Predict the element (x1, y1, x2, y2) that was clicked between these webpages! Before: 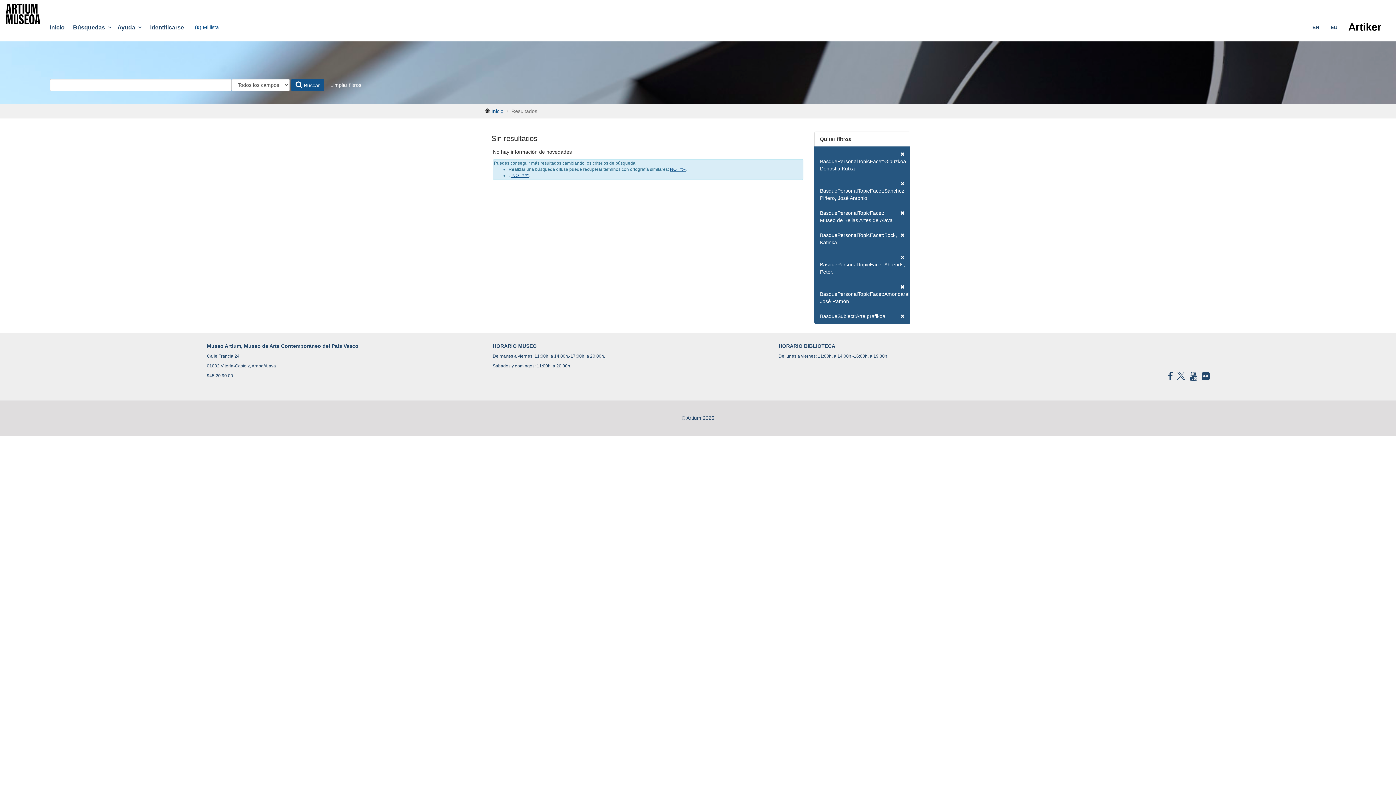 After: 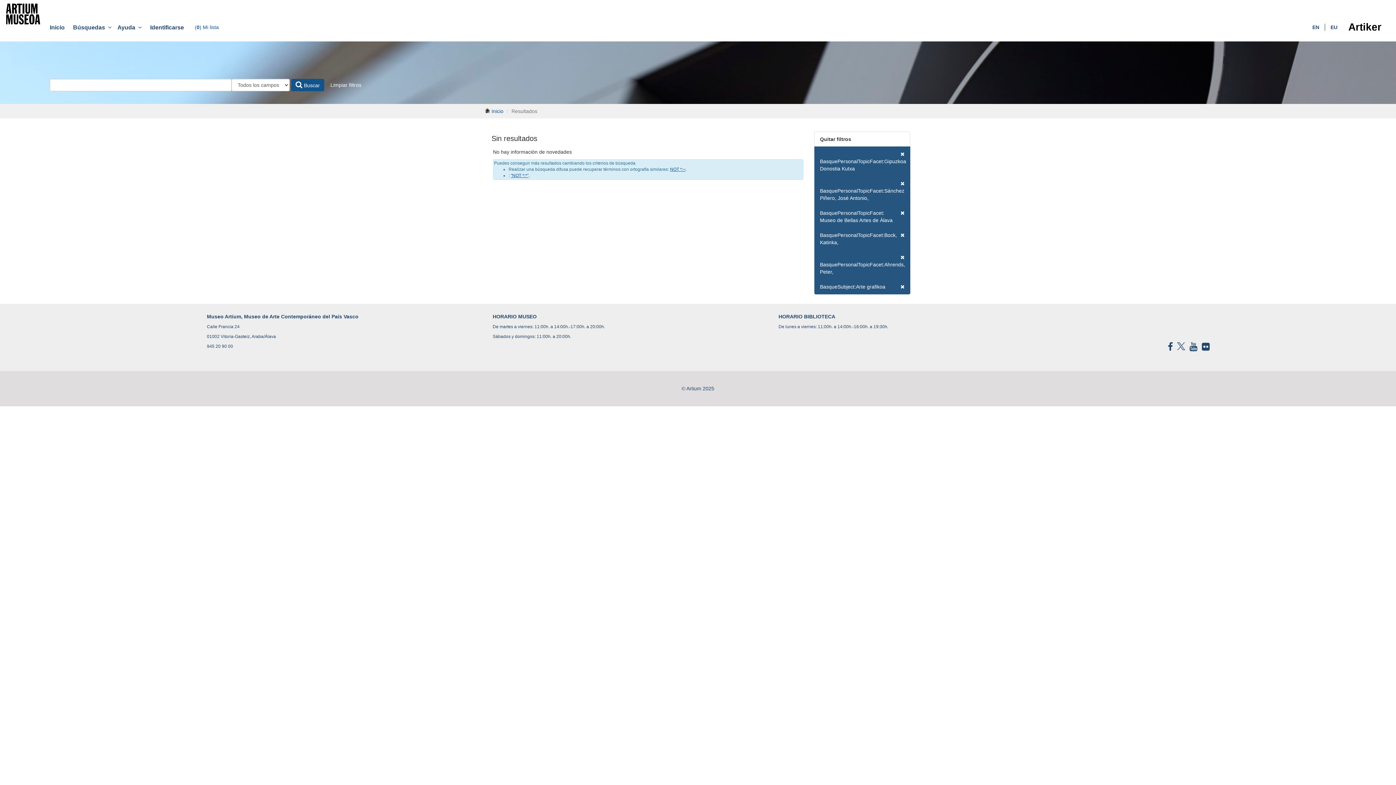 Action: bbox: (814, 279, 910, 309) label: BasquePersonalTopicFacet:Amondarain, José Ramón